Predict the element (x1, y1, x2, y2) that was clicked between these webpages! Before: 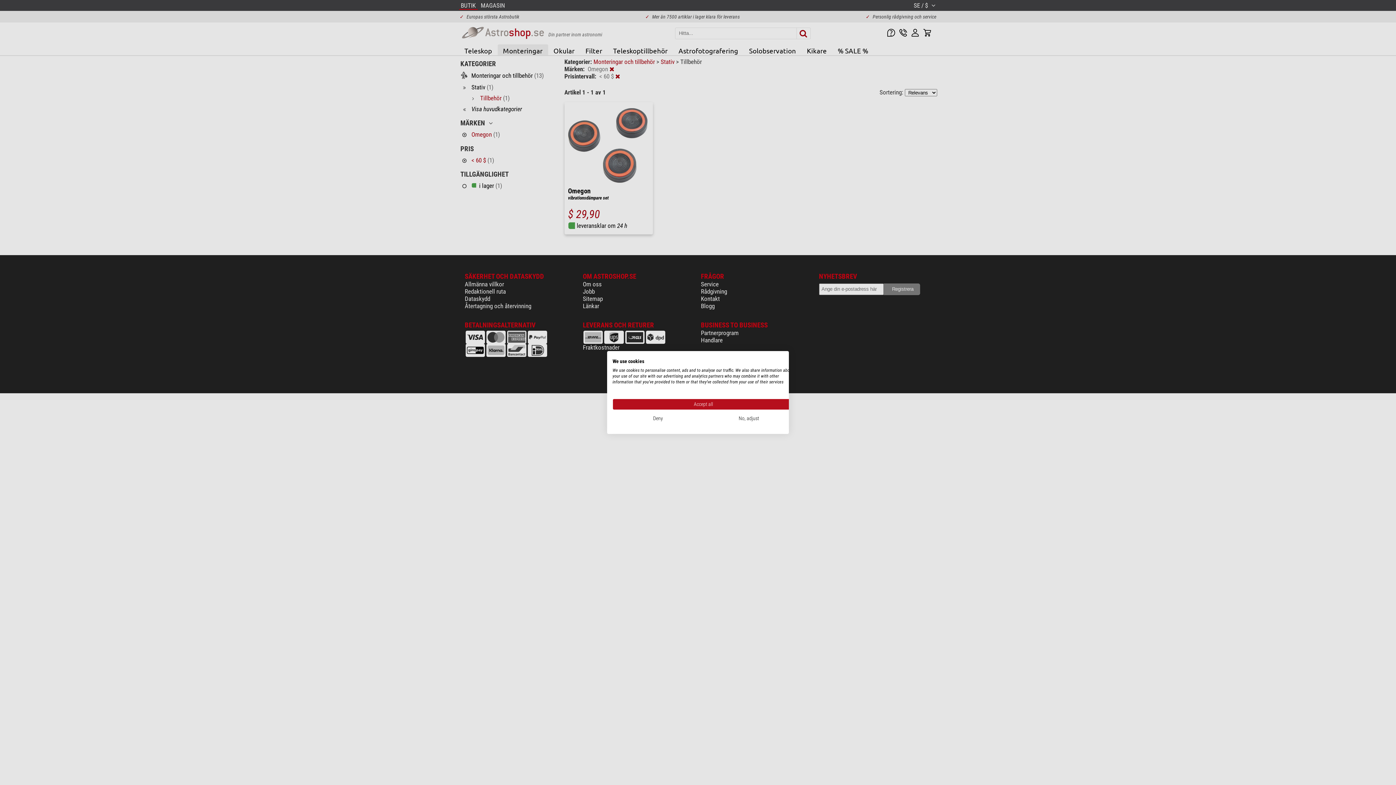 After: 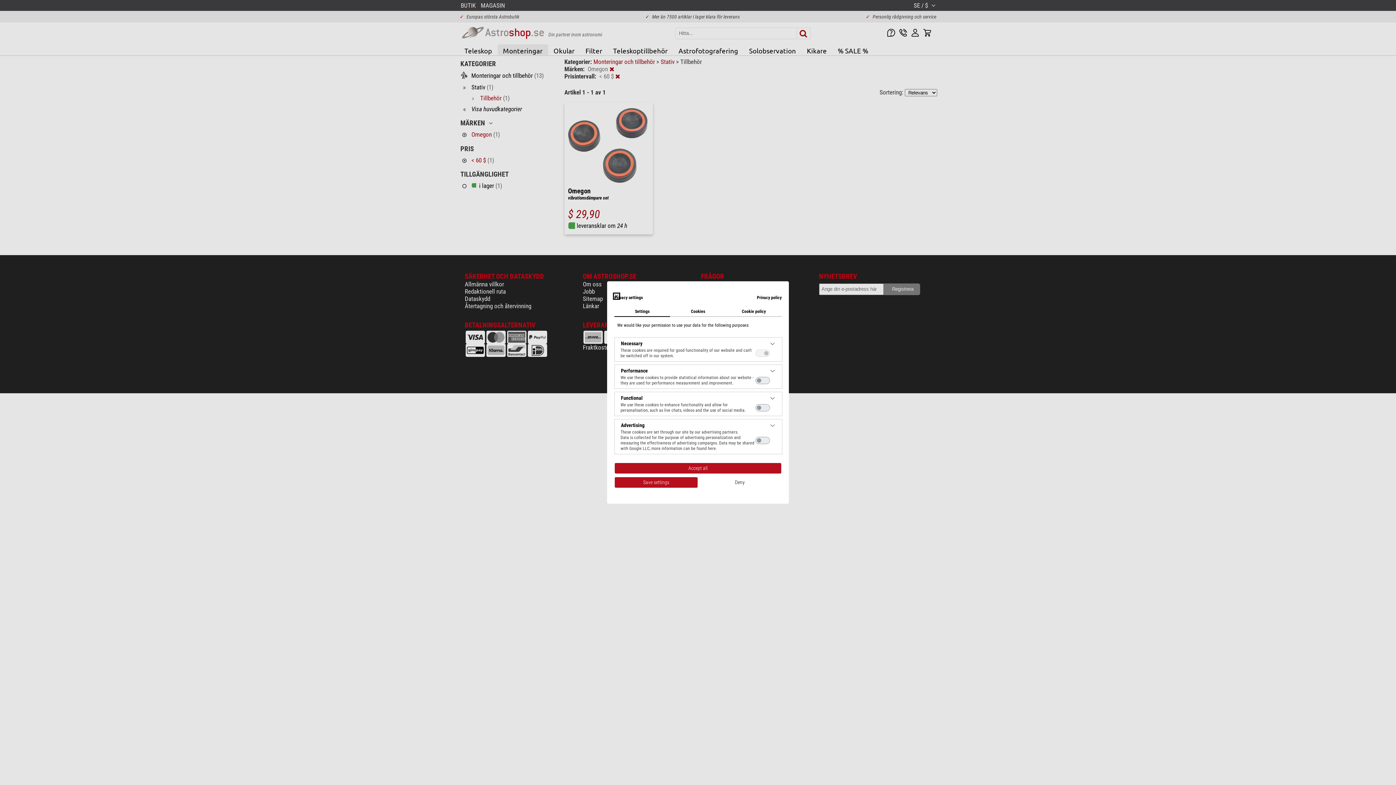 Action: bbox: (703, 413, 794, 424) label: Adjust cookie preferences